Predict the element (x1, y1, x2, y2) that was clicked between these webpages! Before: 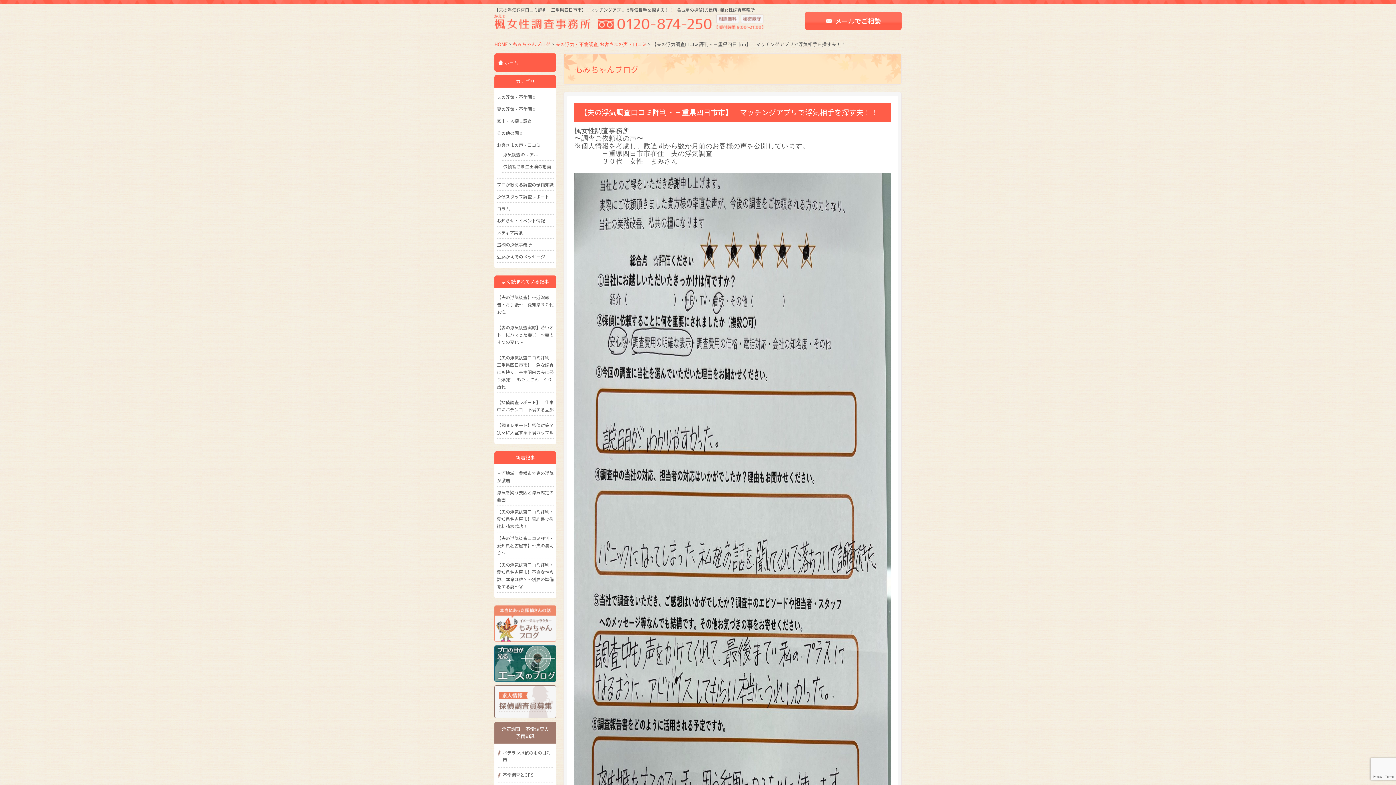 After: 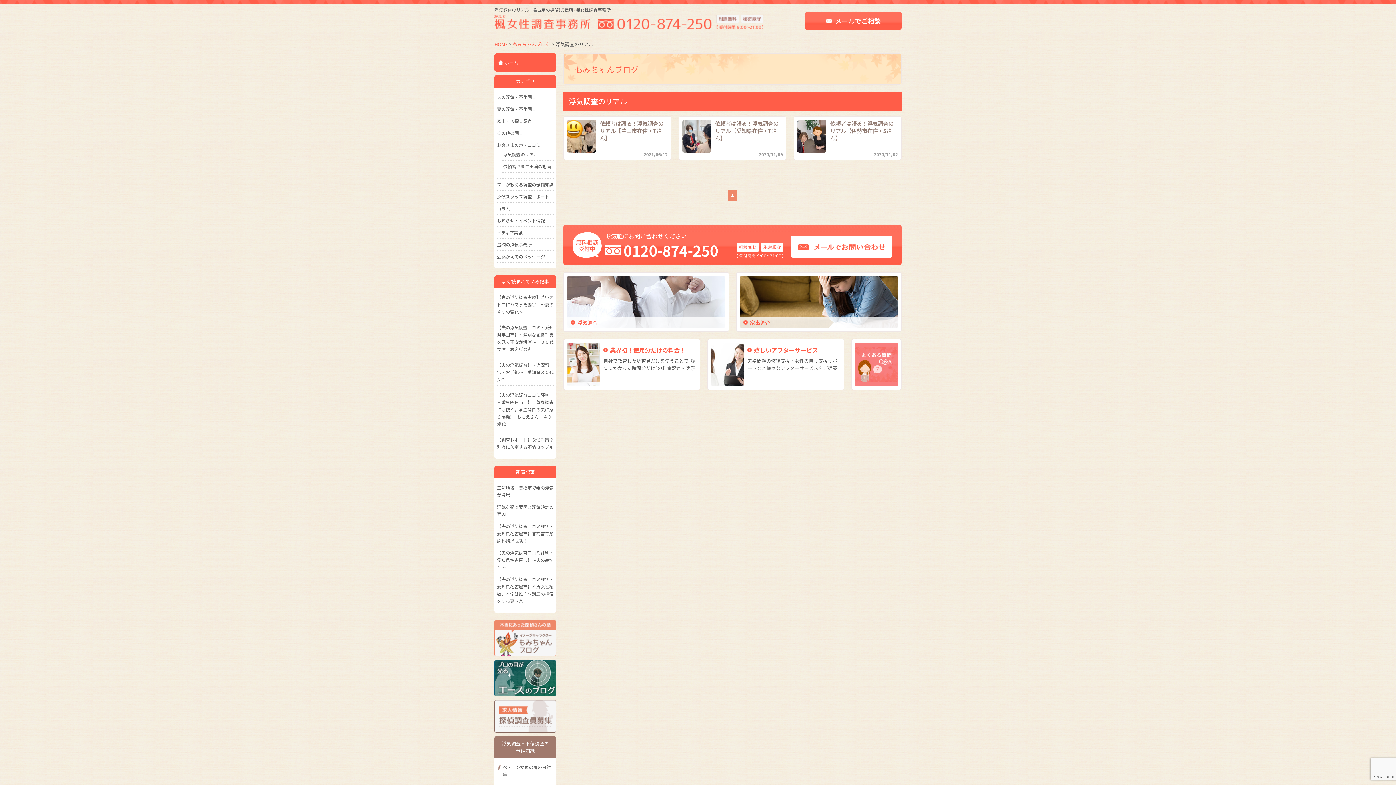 Action: bbox: (500, 151, 538, 157) label: 浮気調査のリアル